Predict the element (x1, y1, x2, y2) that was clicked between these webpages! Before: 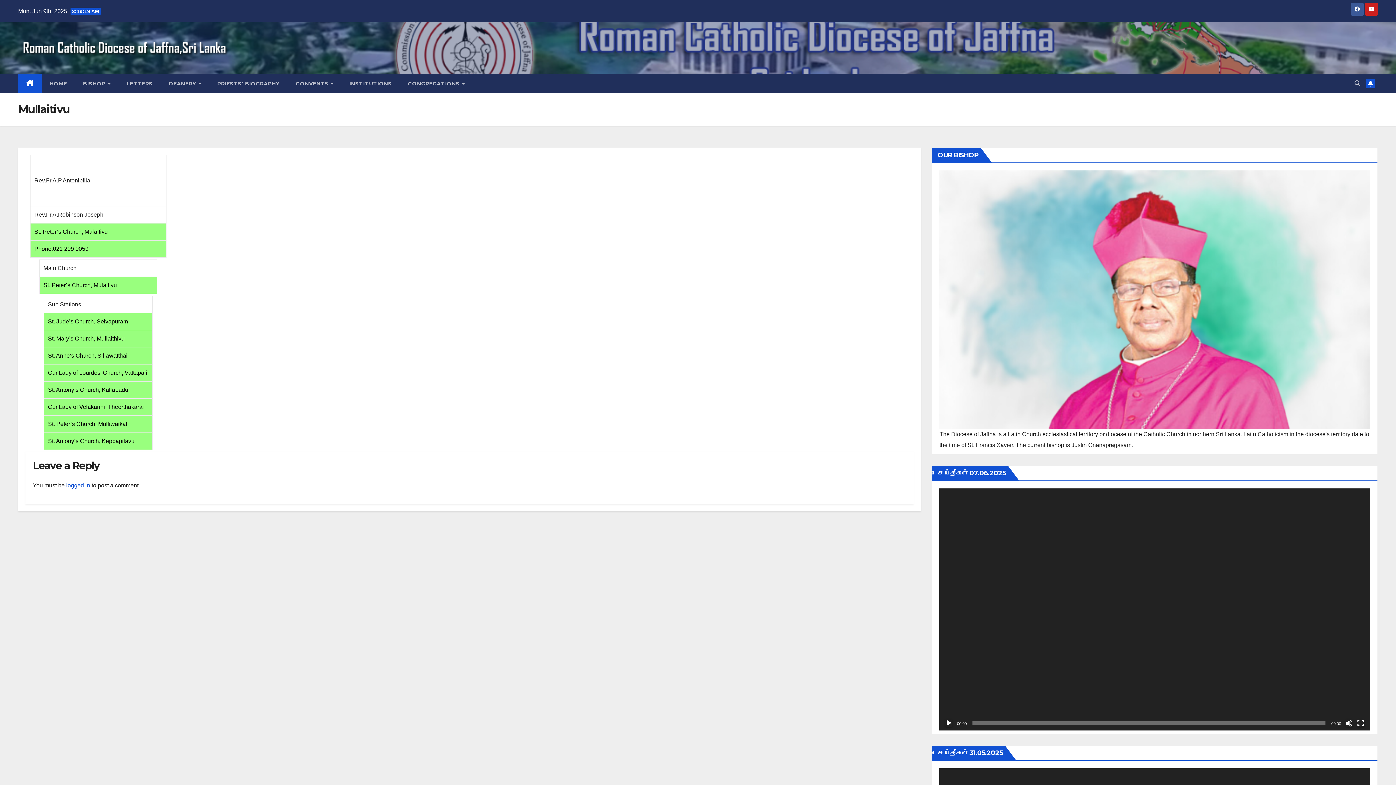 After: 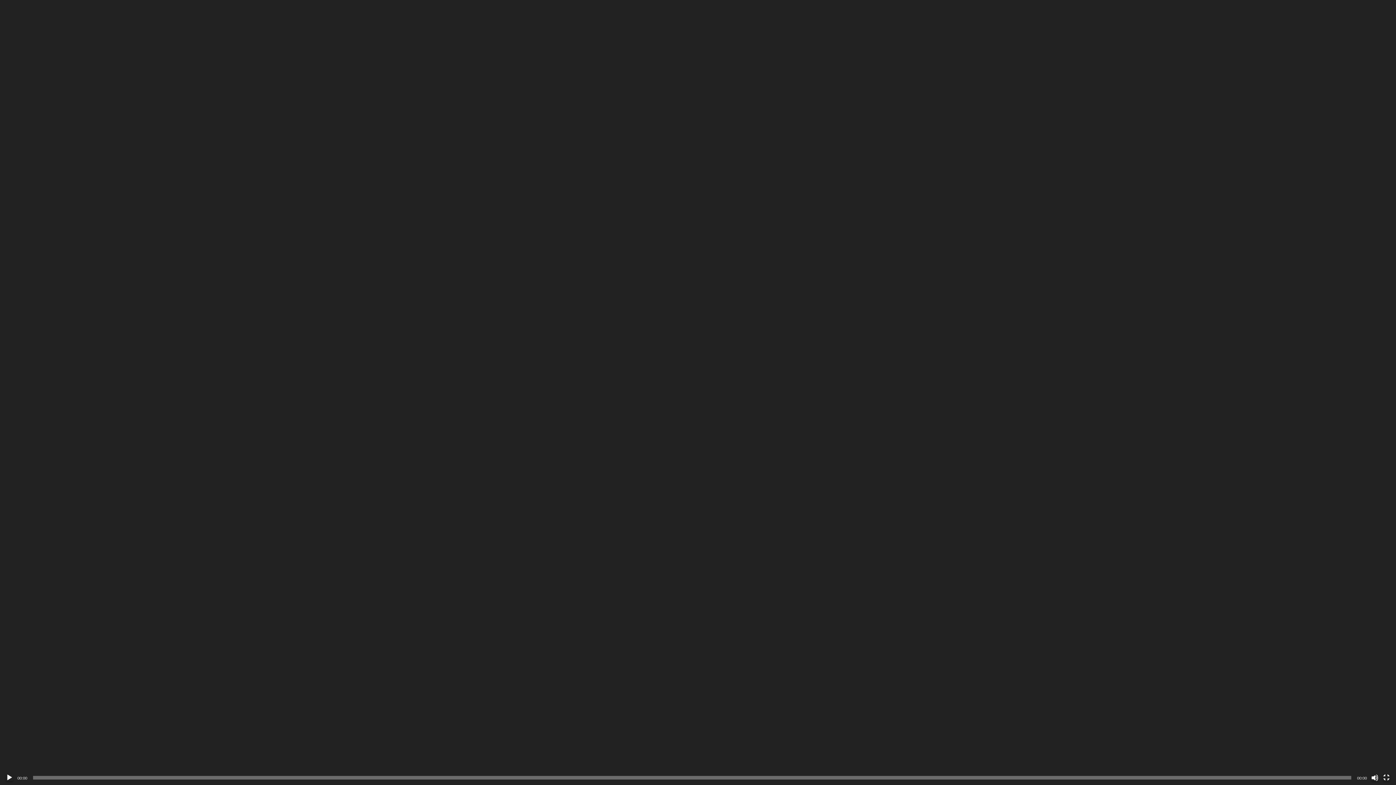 Action: label: Fullscreen bbox: (1357, 720, 1364, 727)